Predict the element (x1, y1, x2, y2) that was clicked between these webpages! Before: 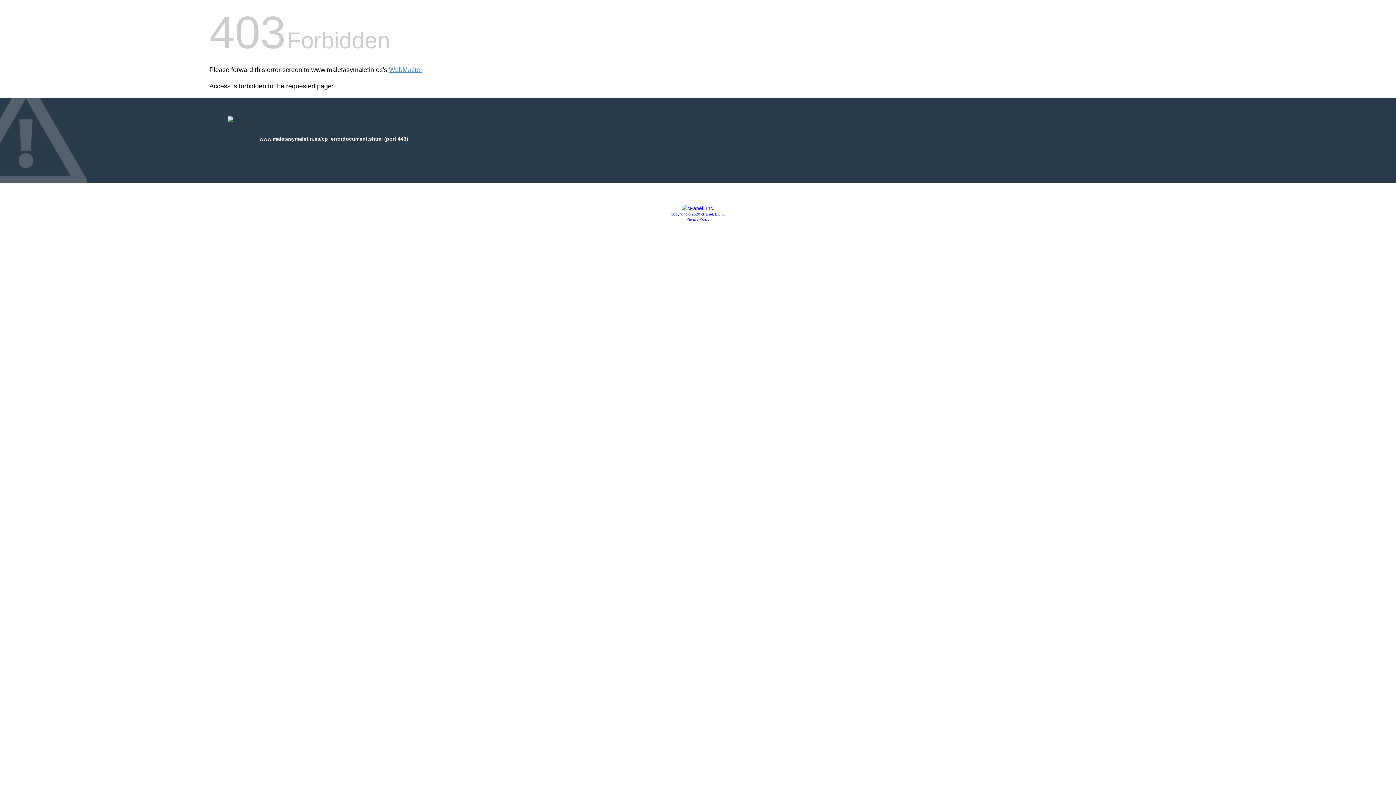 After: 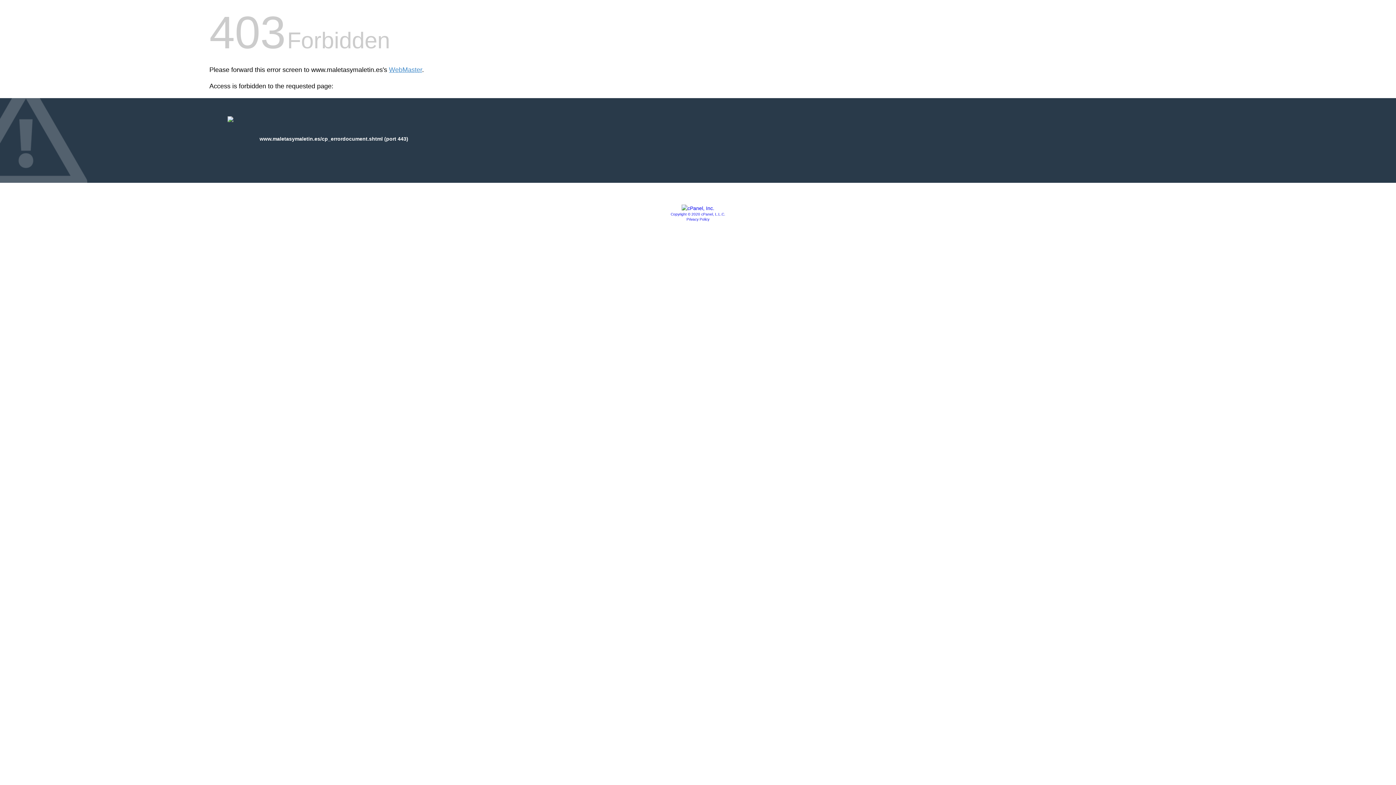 Action: bbox: (670, 212, 725, 216) label: Copyright © 2020 cPanel, L.L.C.